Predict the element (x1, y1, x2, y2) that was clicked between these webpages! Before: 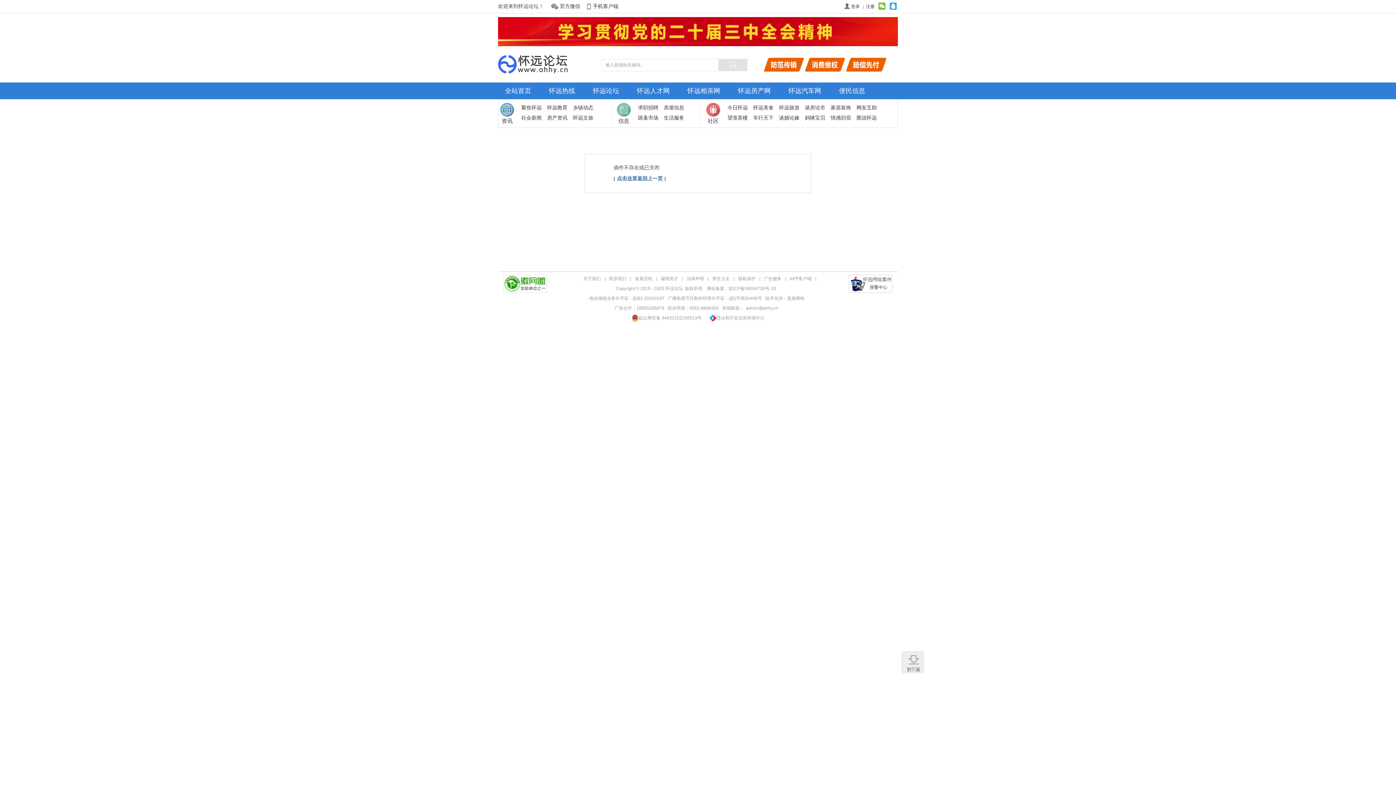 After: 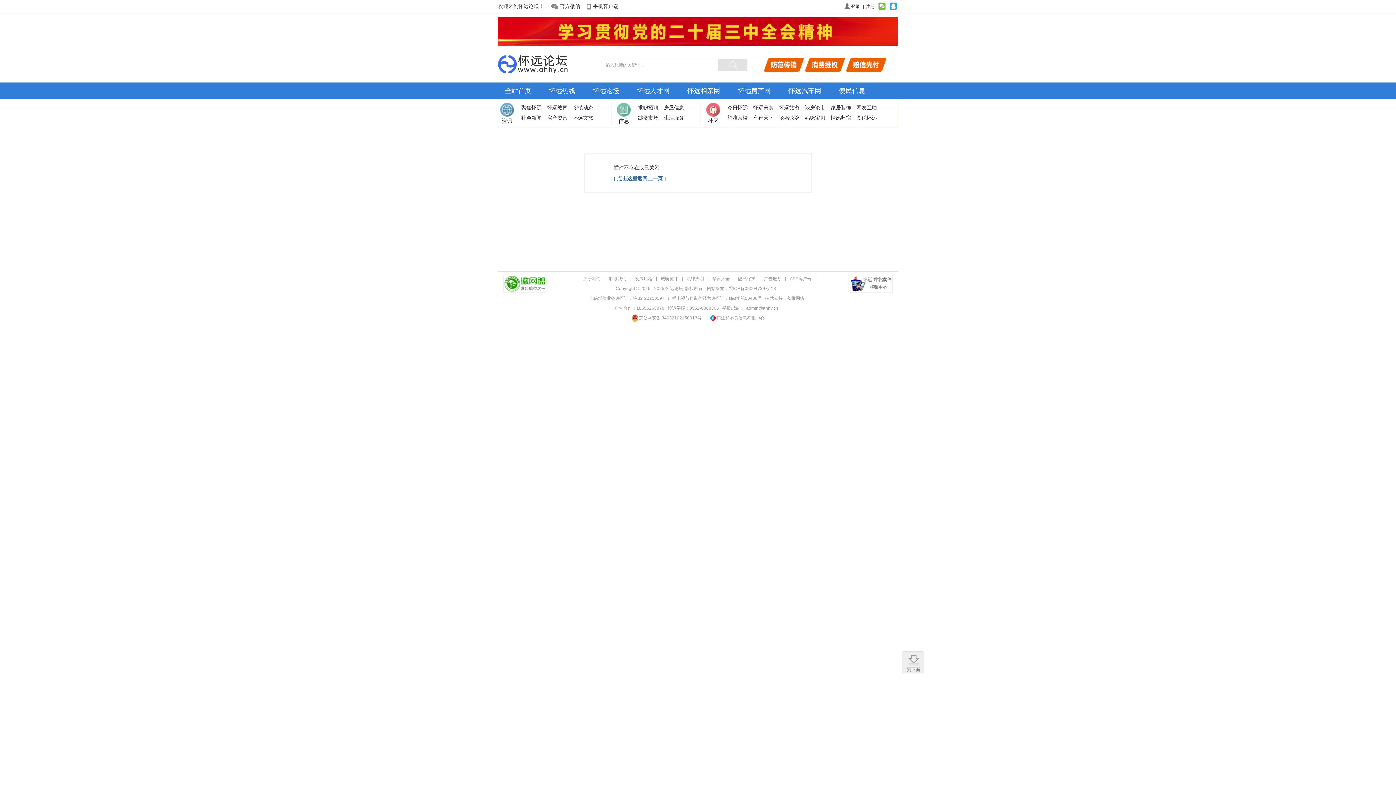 Action: label: 
                
         bbox: (498, 17, 898, 22)